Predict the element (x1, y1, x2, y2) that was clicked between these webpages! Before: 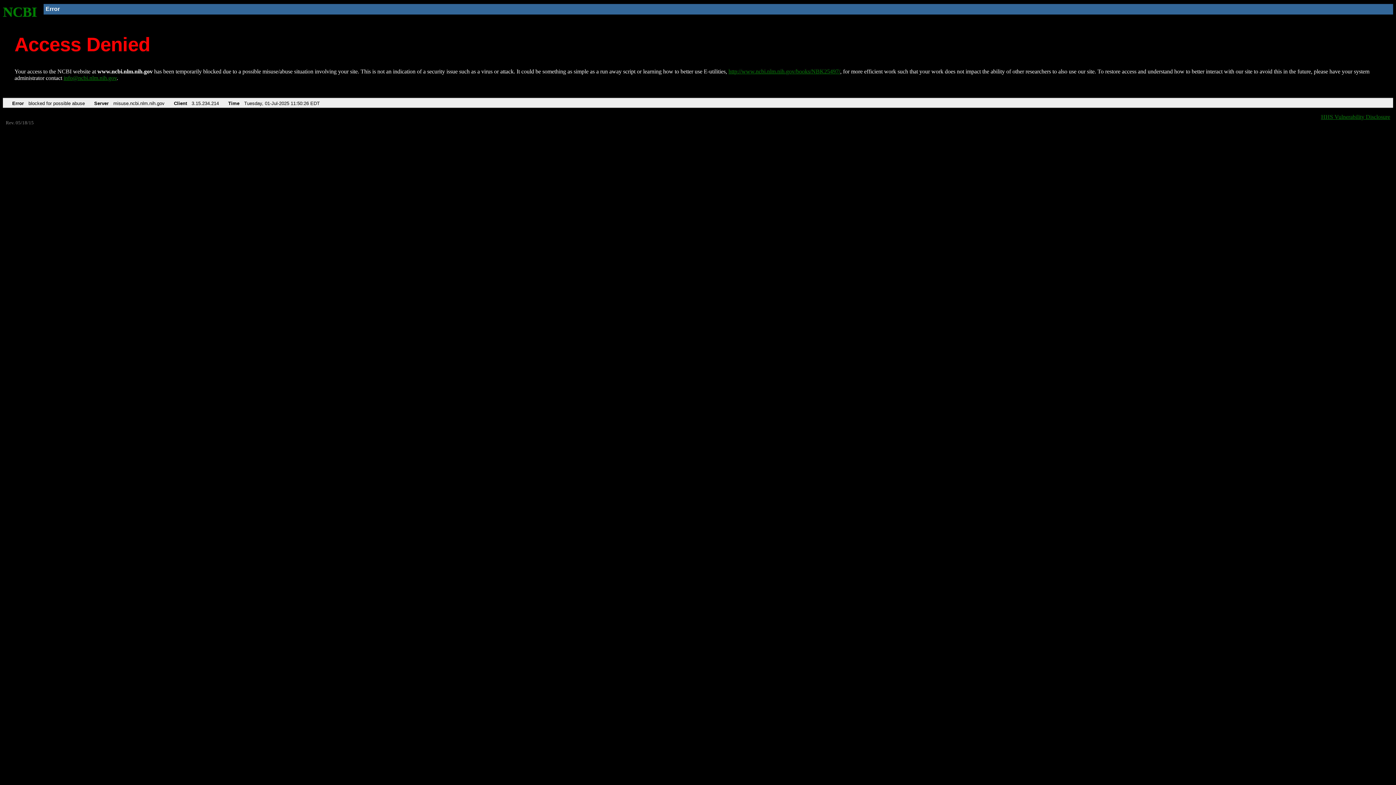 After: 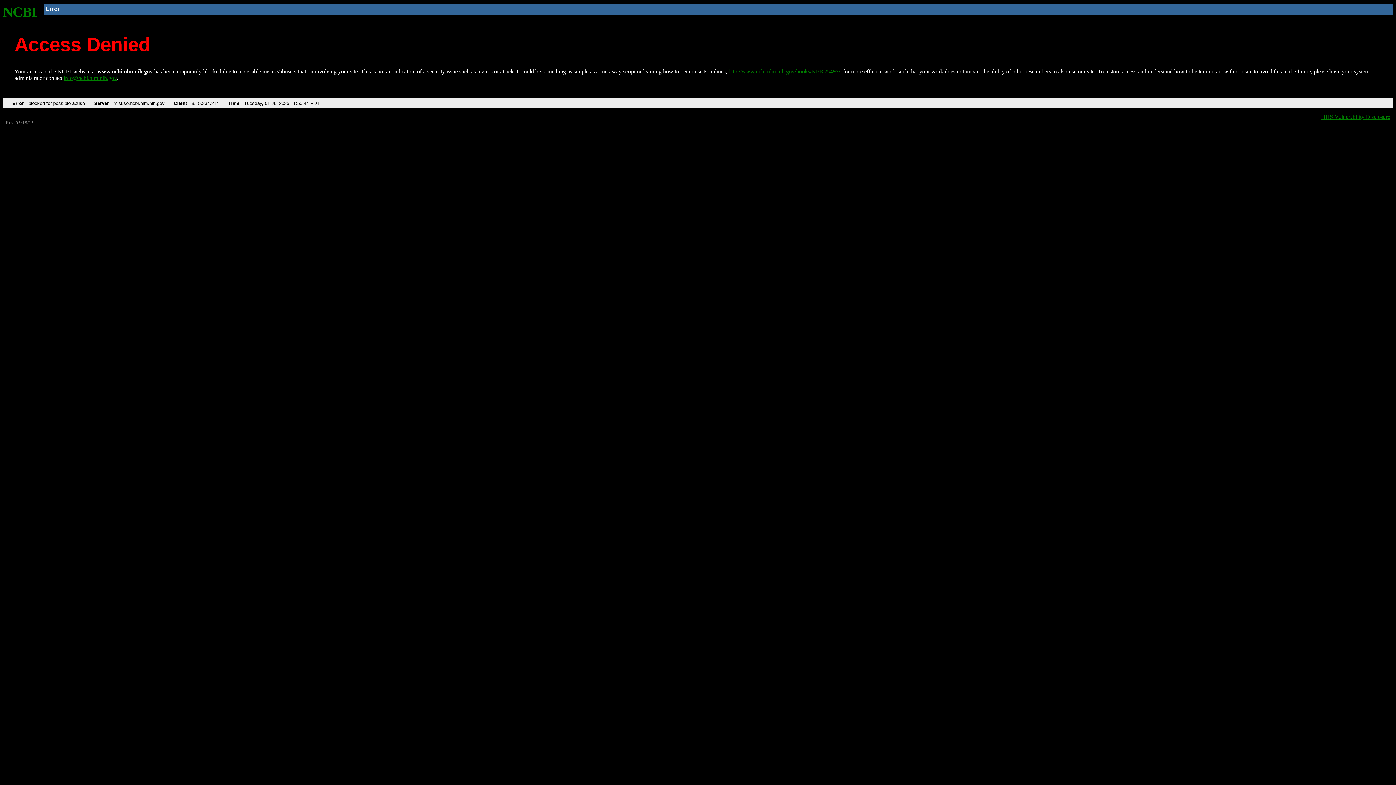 Action: bbox: (2, 4, 37, 19) label: NCBI